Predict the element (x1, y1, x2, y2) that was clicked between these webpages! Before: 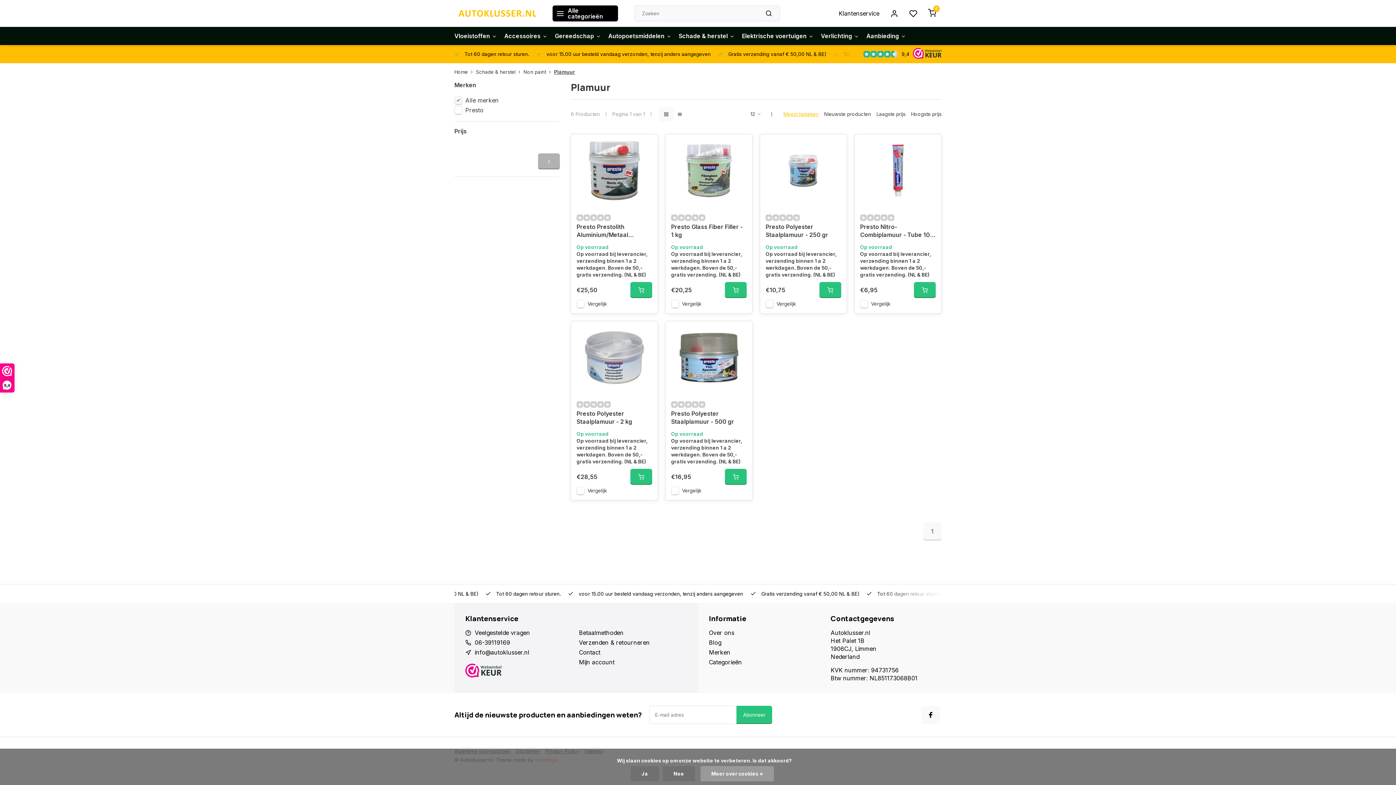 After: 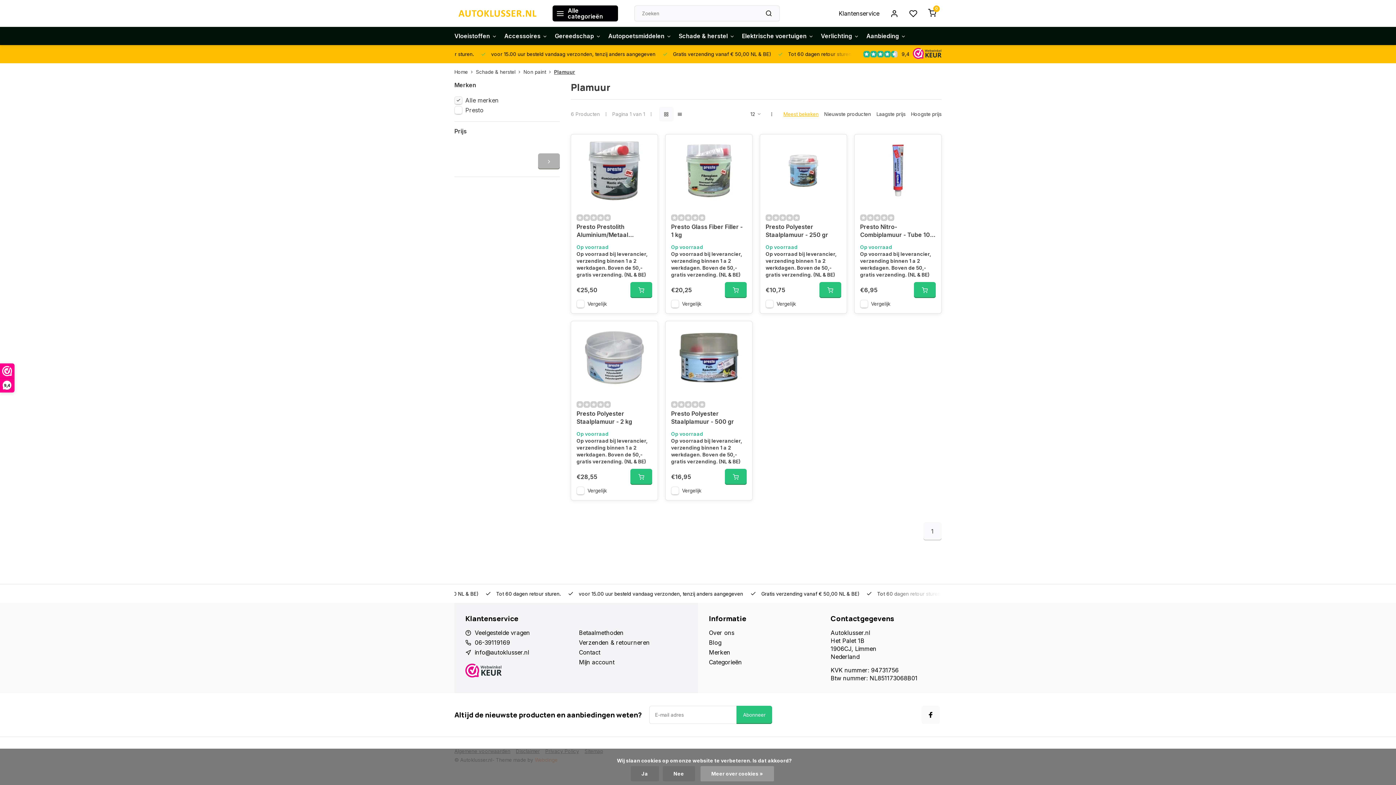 Action: bbox: (554, 68, 575, 75) label: Plamuur